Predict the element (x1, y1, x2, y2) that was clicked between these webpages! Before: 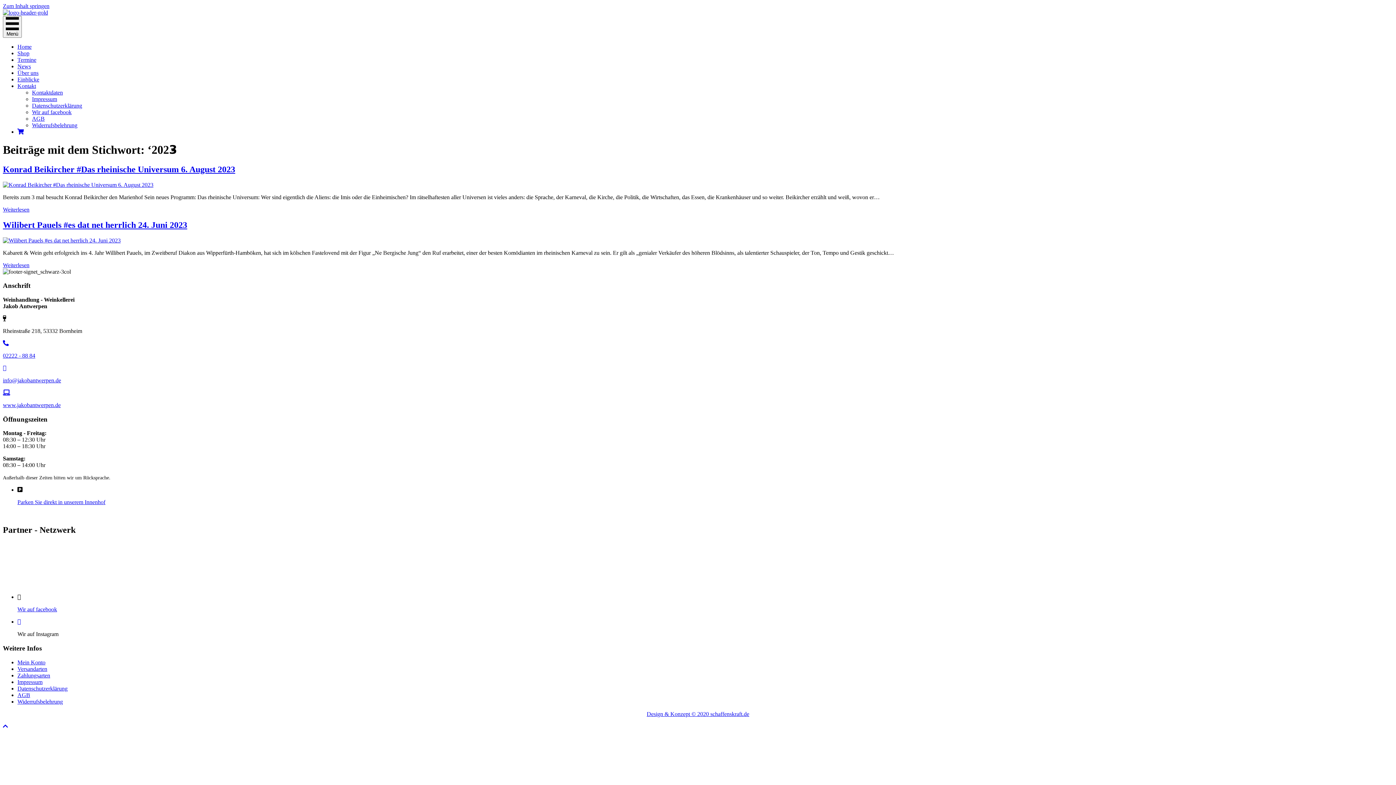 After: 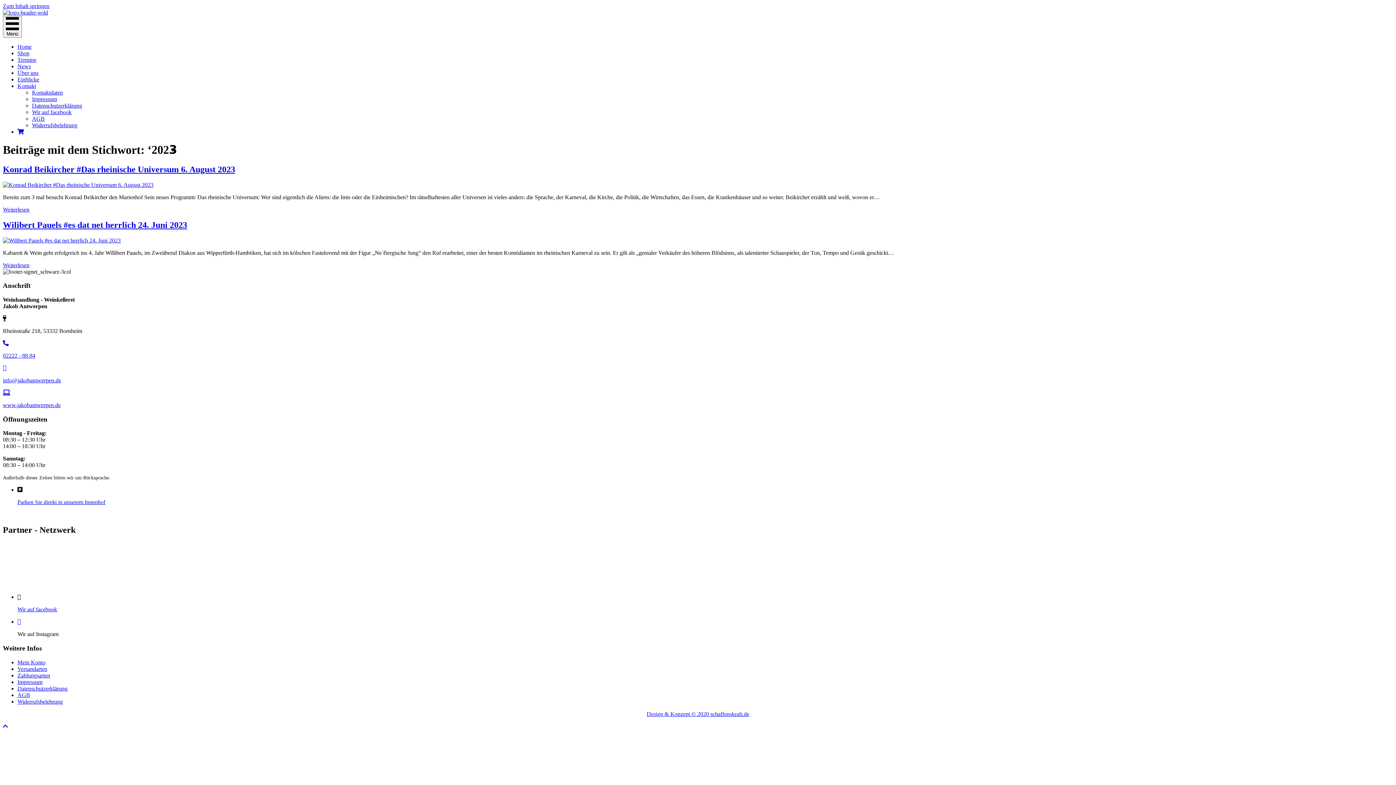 Action: label: Nach oben scrollen bbox: (2, 723, 8, 729)